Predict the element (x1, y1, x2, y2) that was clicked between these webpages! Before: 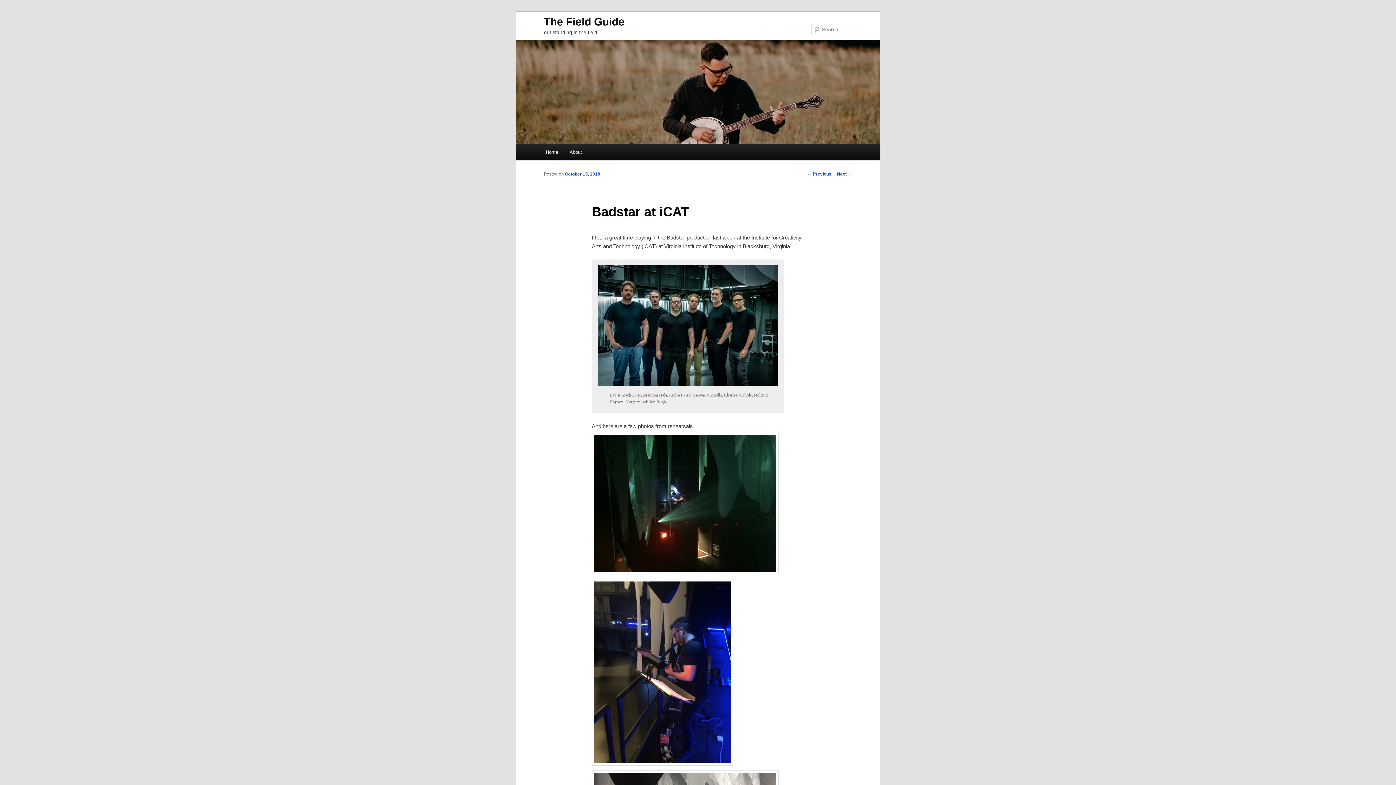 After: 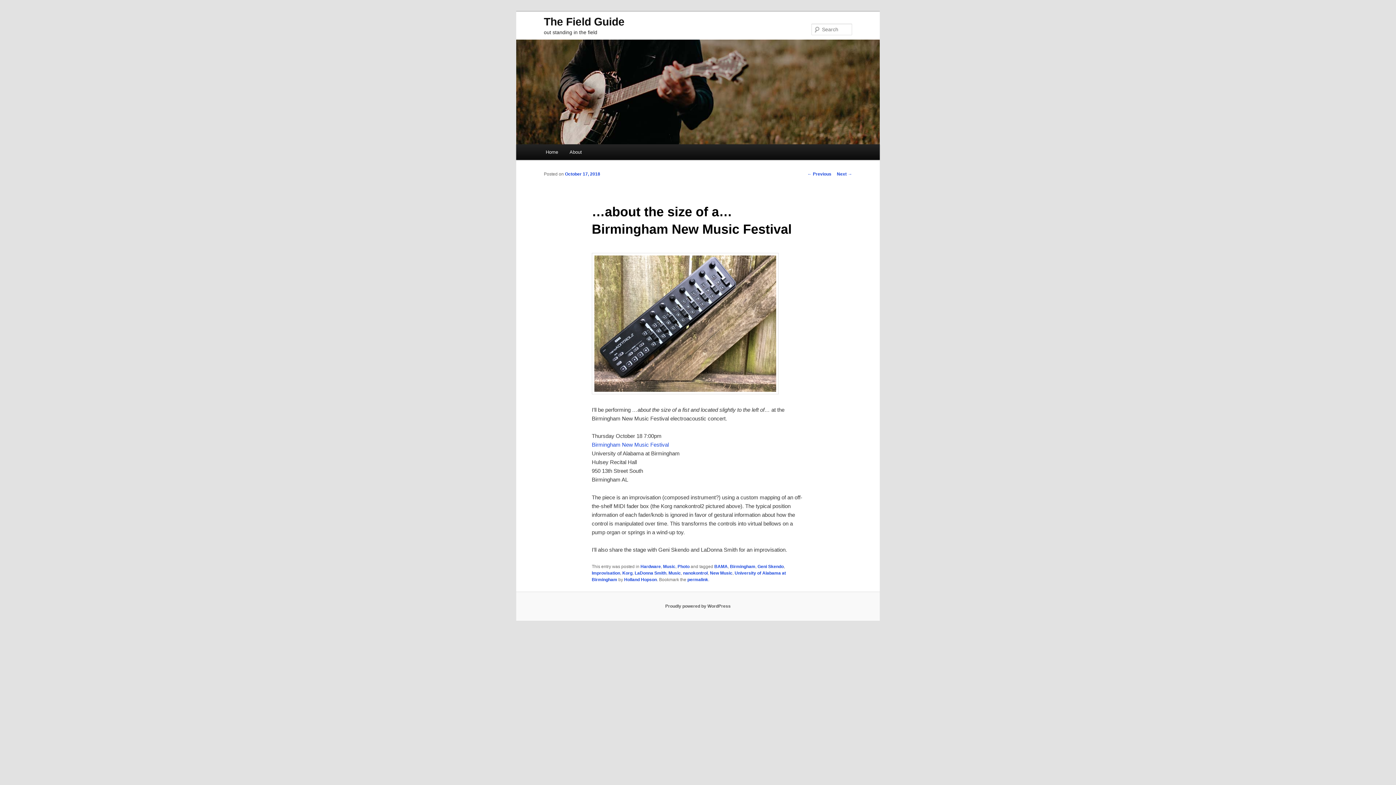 Action: label: Next → bbox: (837, 171, 852, 176)